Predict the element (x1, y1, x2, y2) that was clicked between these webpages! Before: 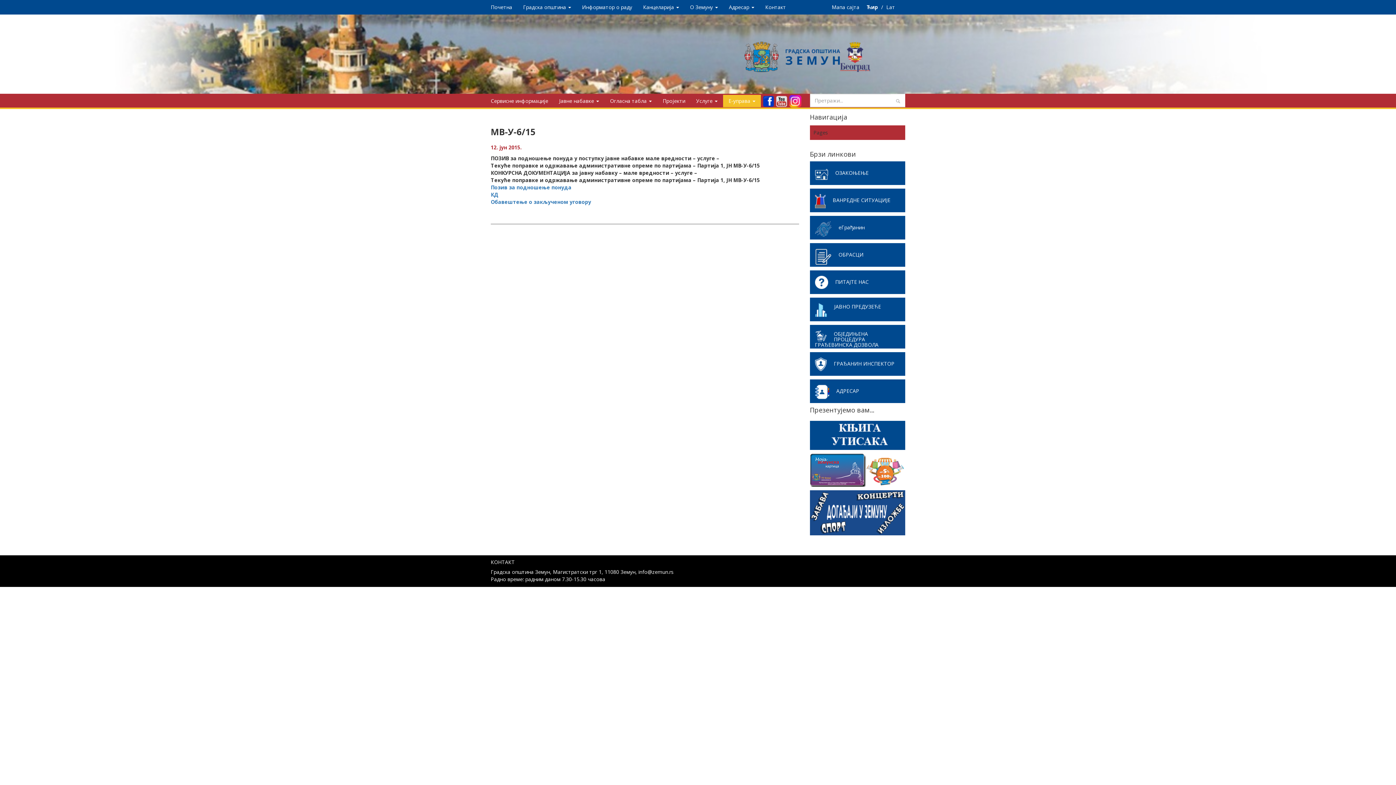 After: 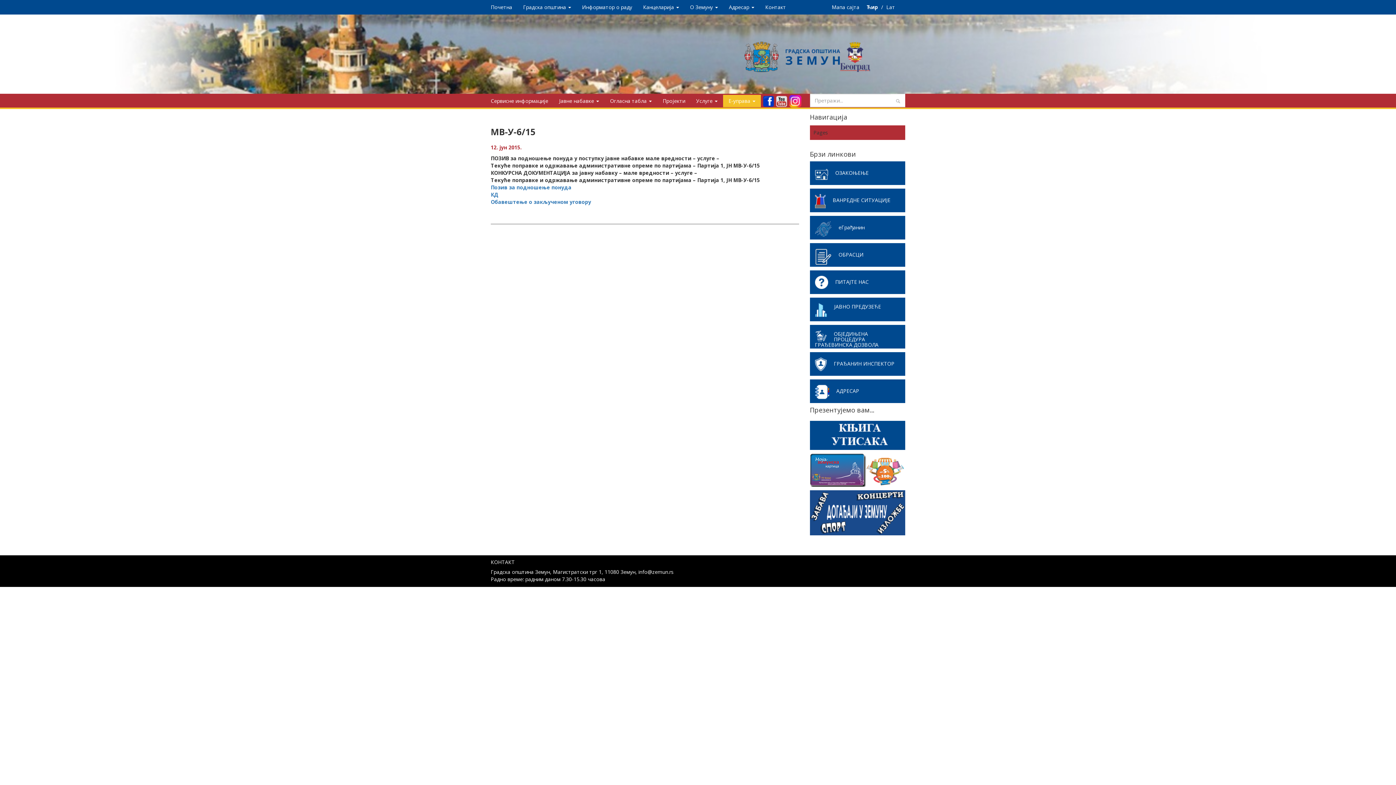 Action: bbox: (789, 96, 801, 103)